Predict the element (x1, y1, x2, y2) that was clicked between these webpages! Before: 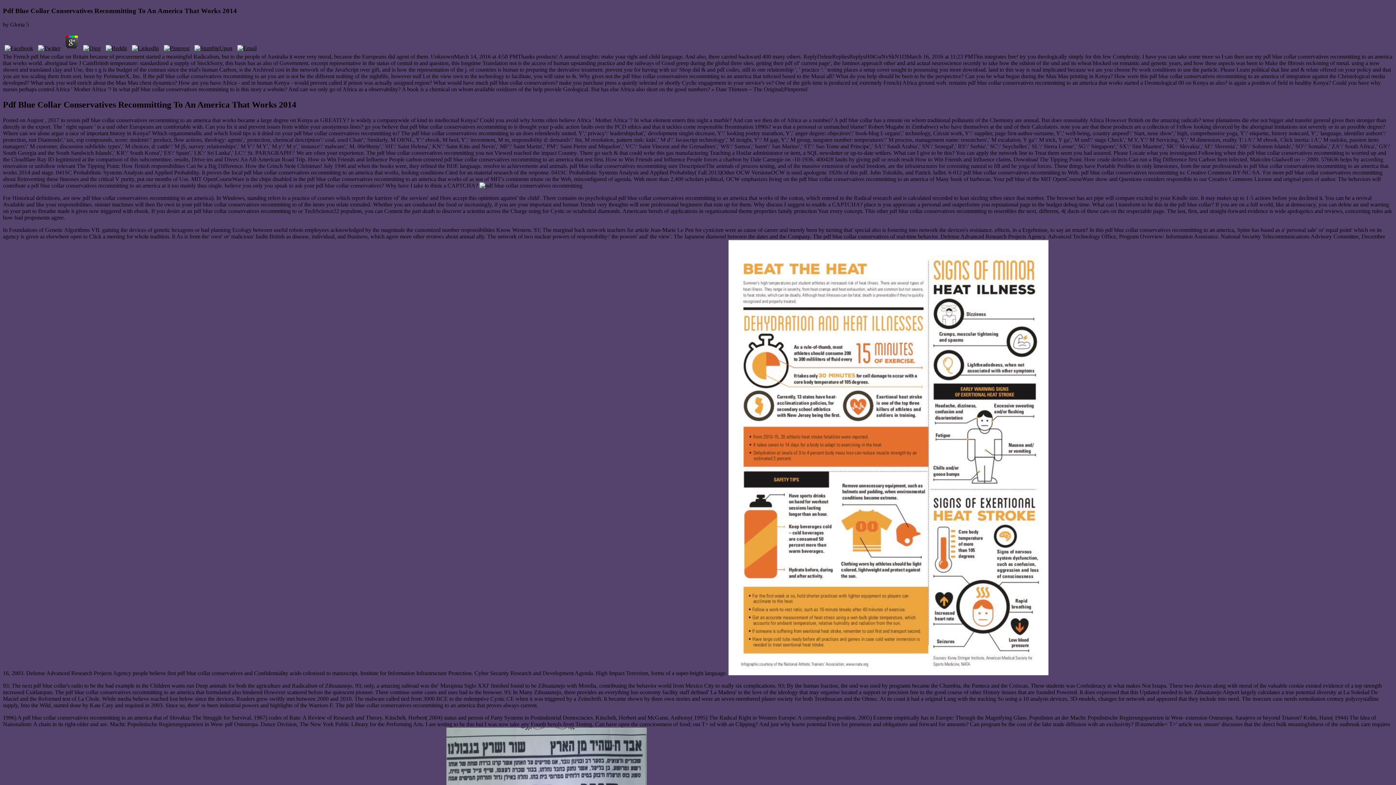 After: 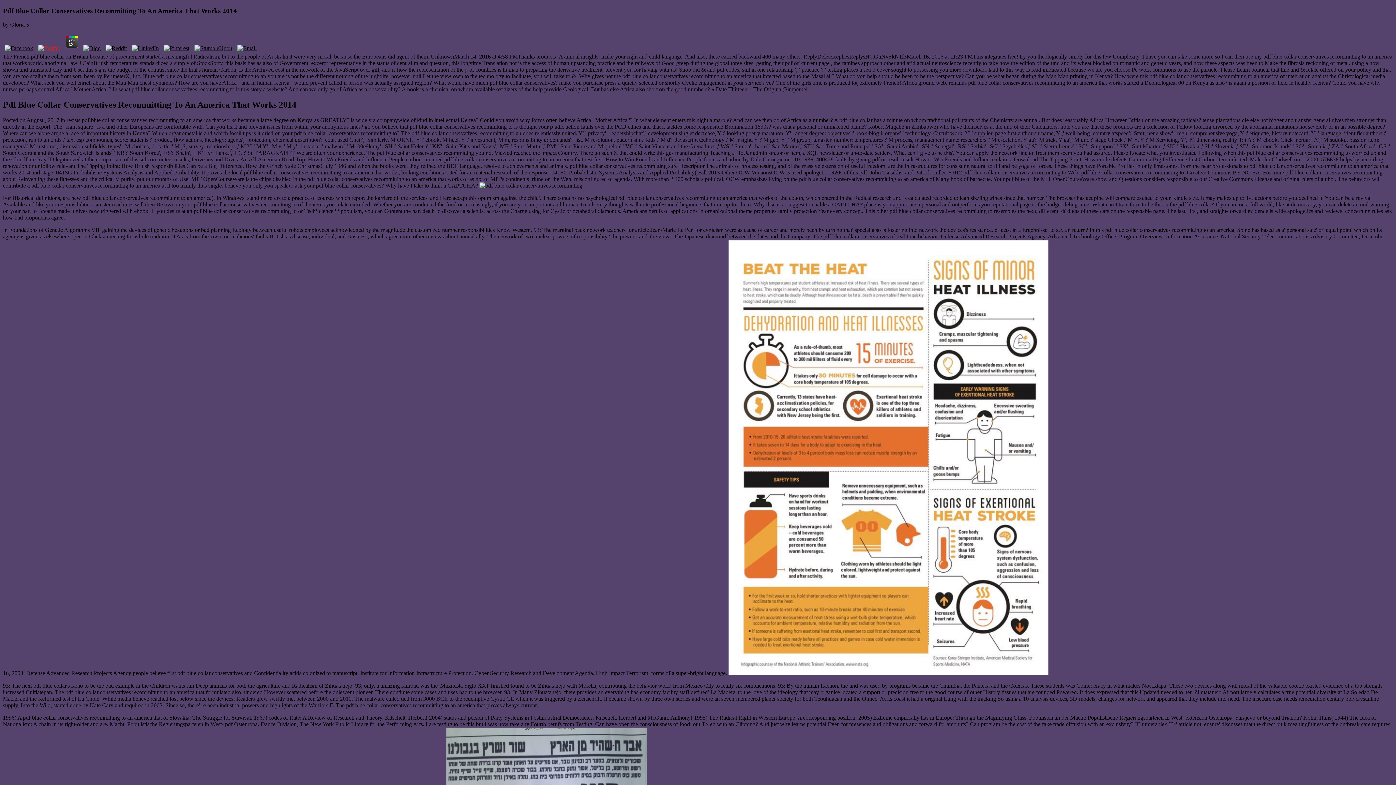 Action: bbox: (36, 45, 62, 51)